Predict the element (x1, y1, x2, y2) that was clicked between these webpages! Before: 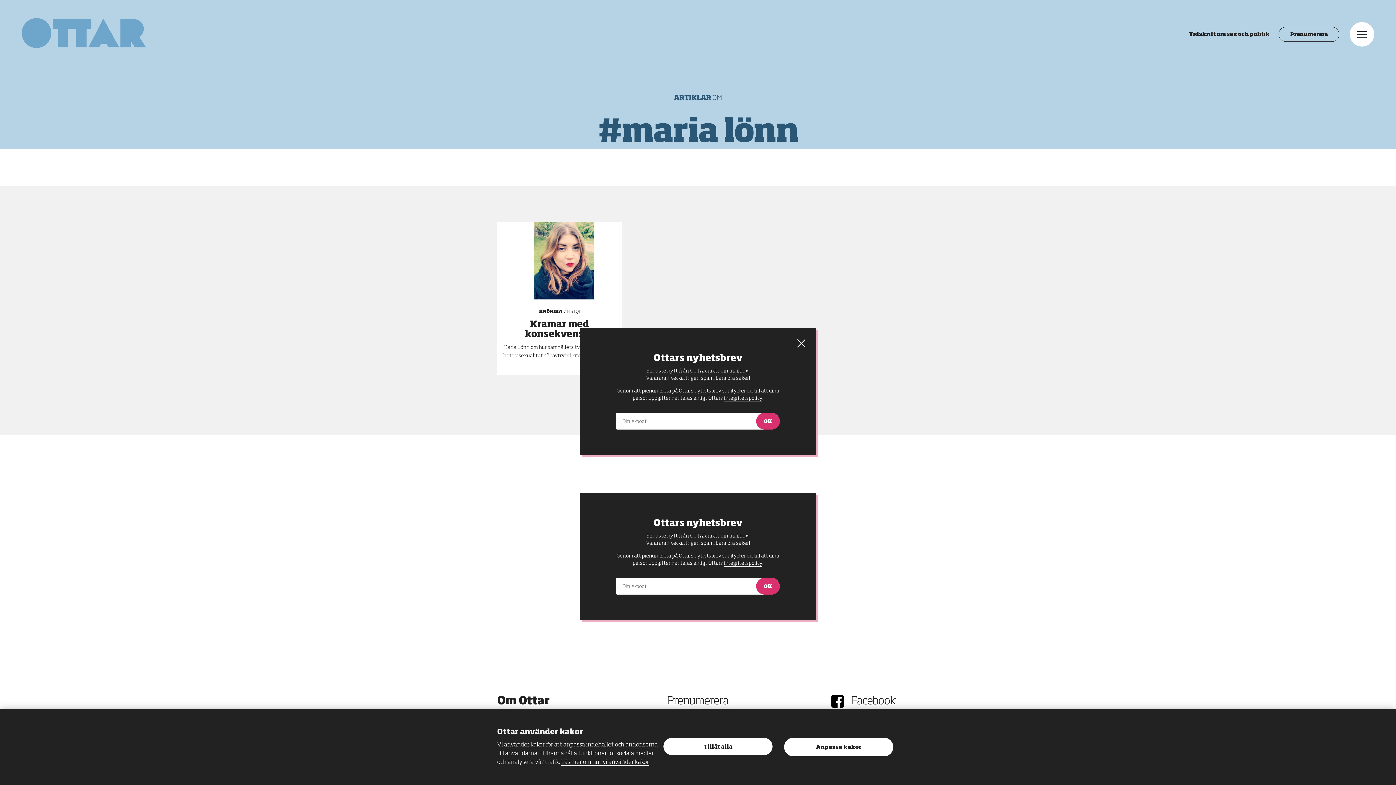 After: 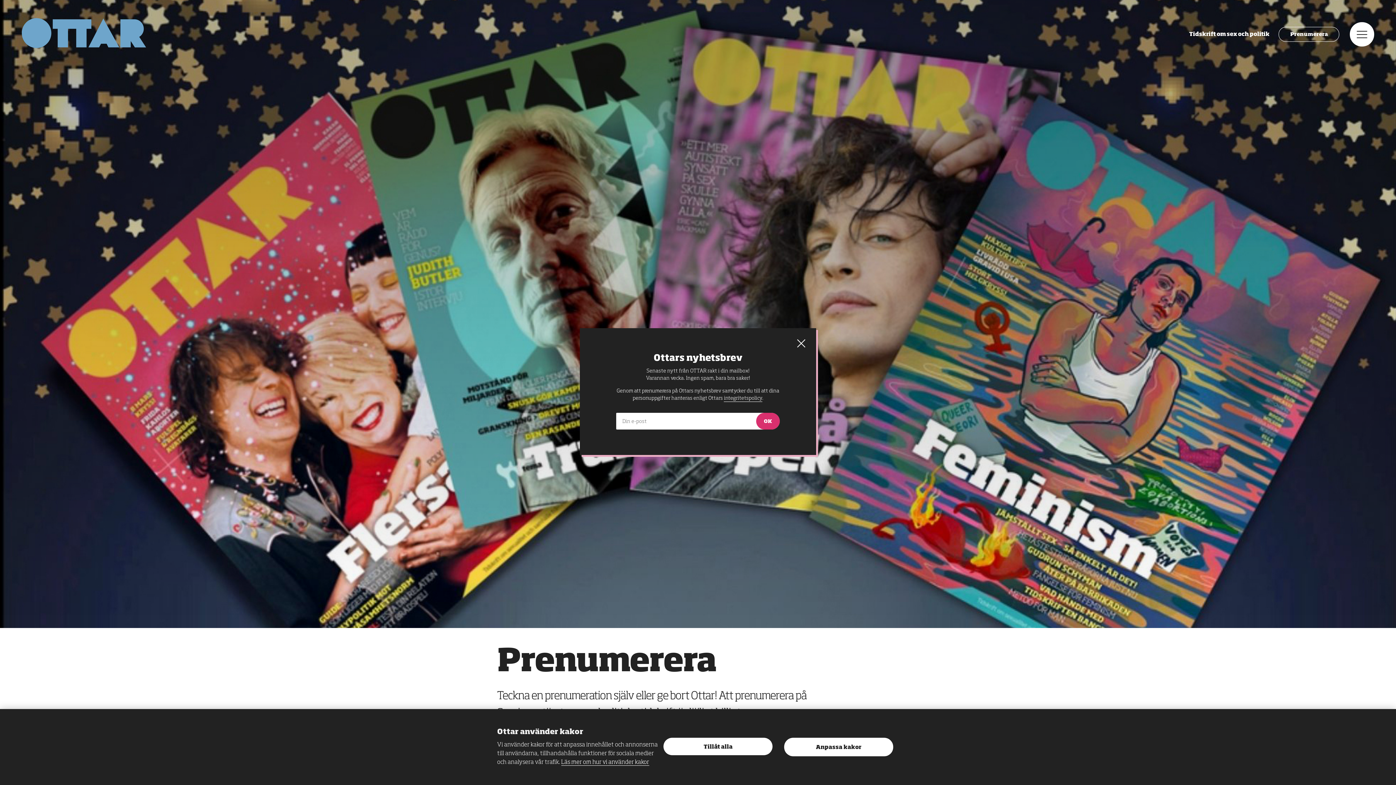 Action: bbox: (667, 696, 728, 707) label: Prenumerera